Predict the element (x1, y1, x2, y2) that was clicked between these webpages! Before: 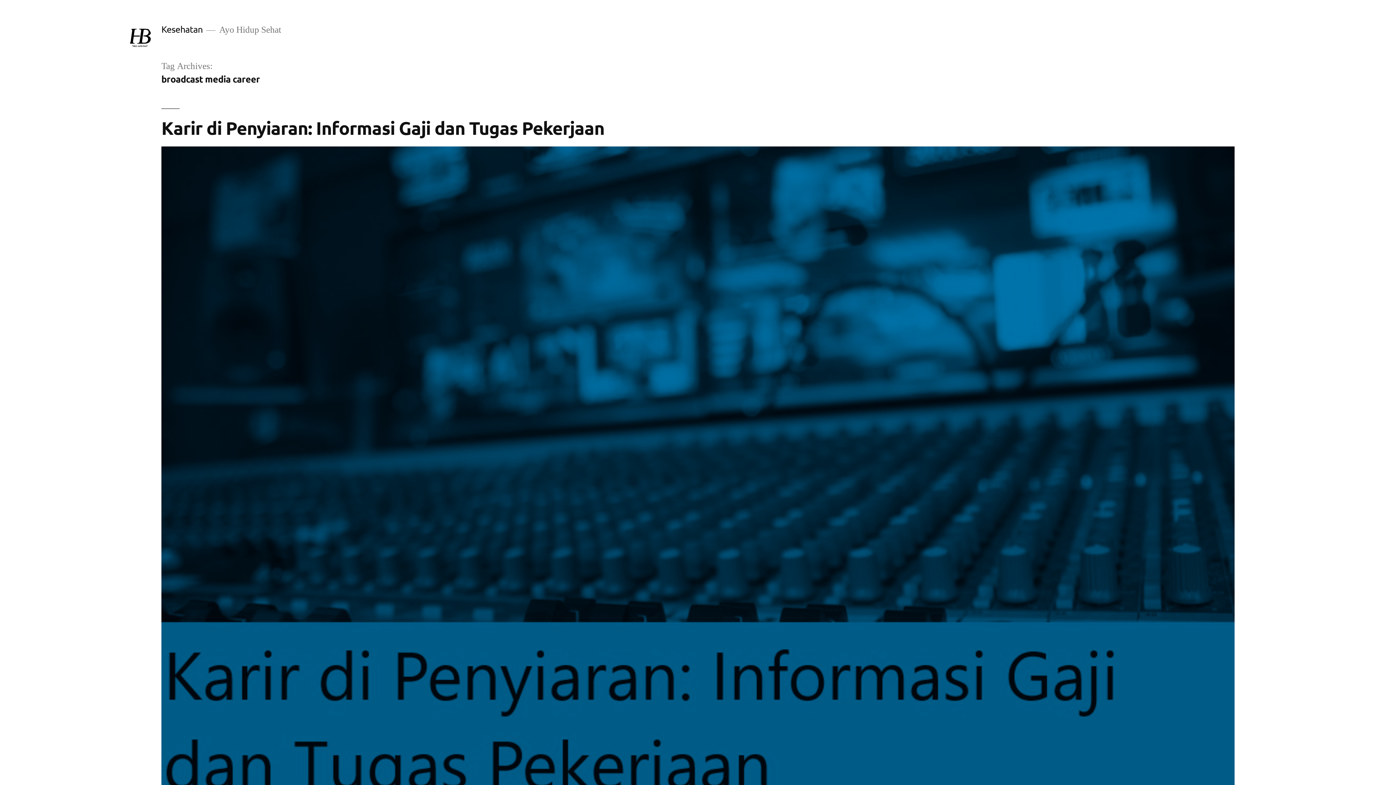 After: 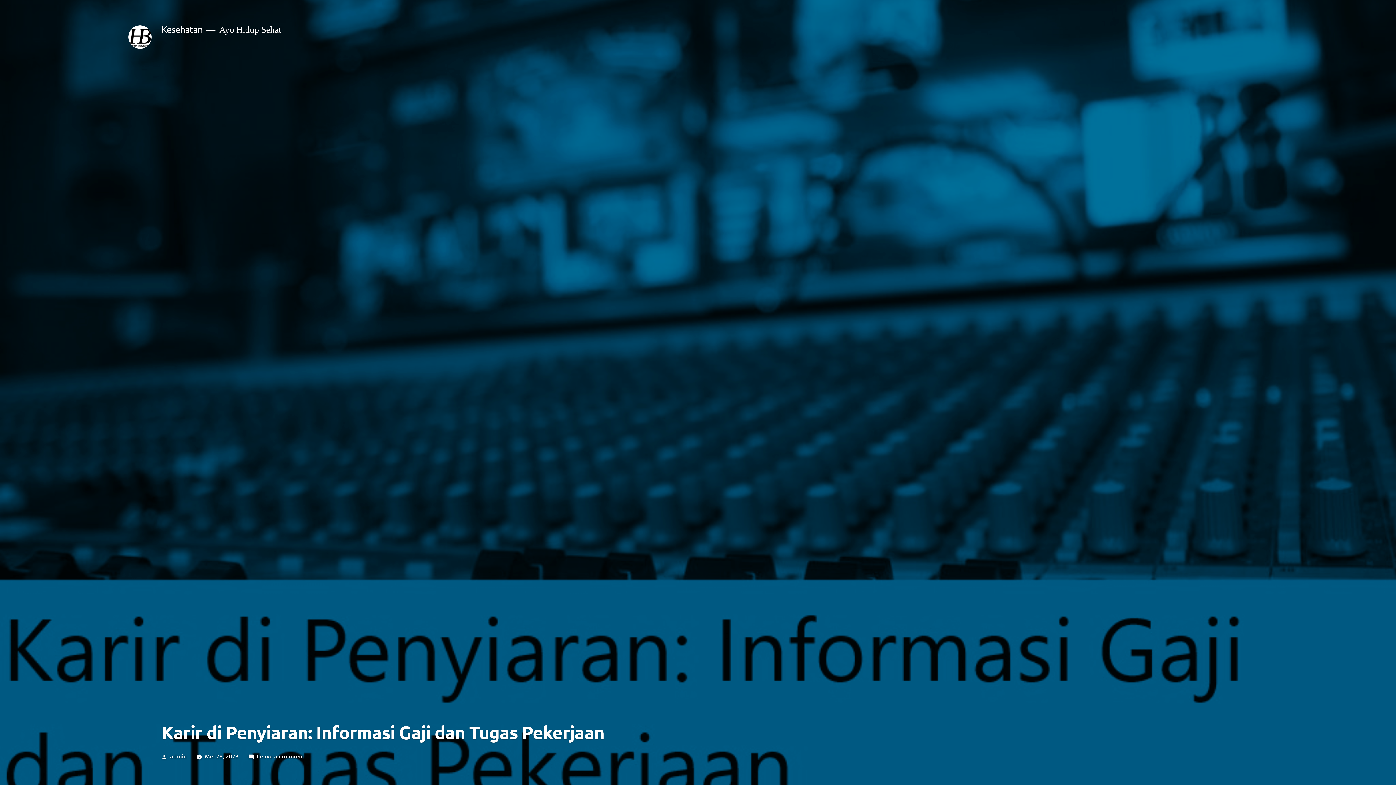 Action: bbox: (161, 146, 1234, 810)